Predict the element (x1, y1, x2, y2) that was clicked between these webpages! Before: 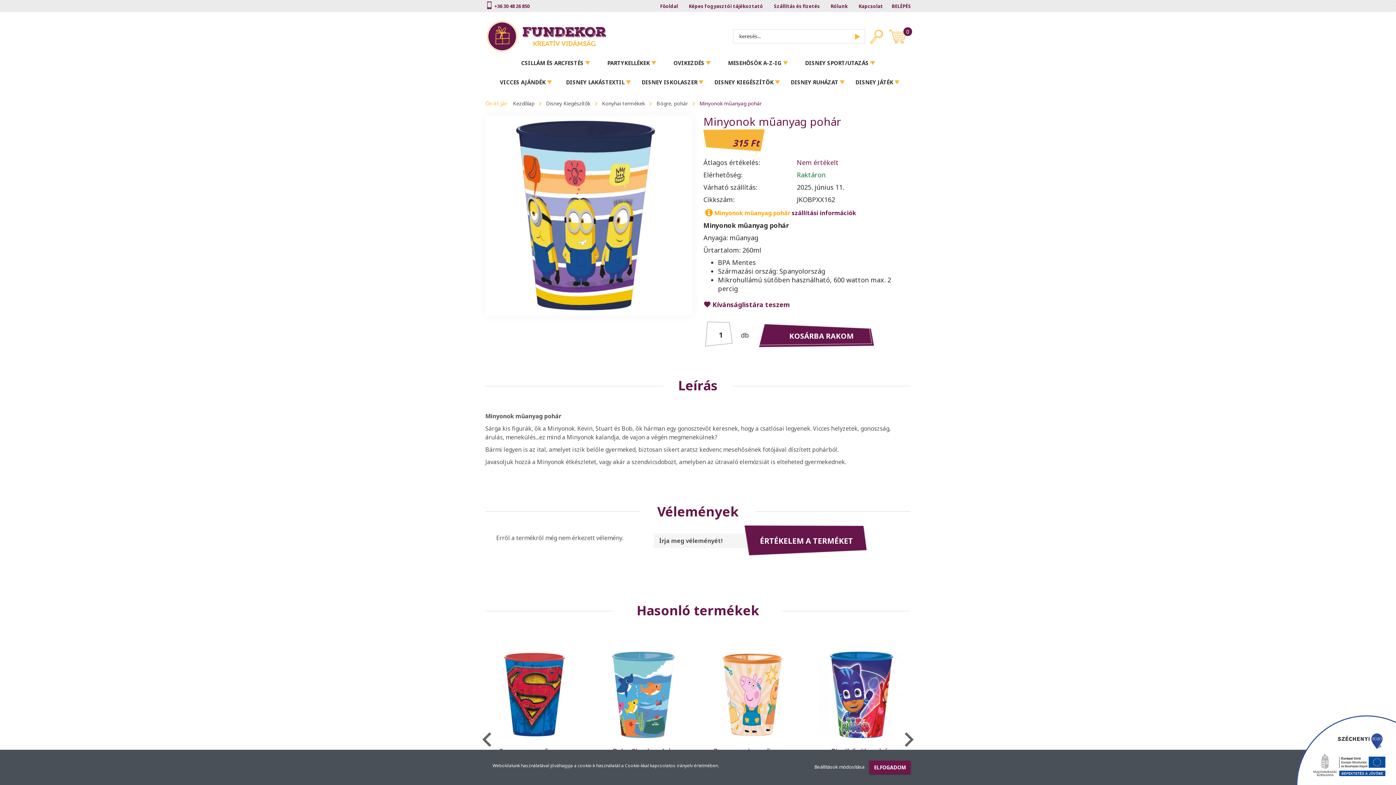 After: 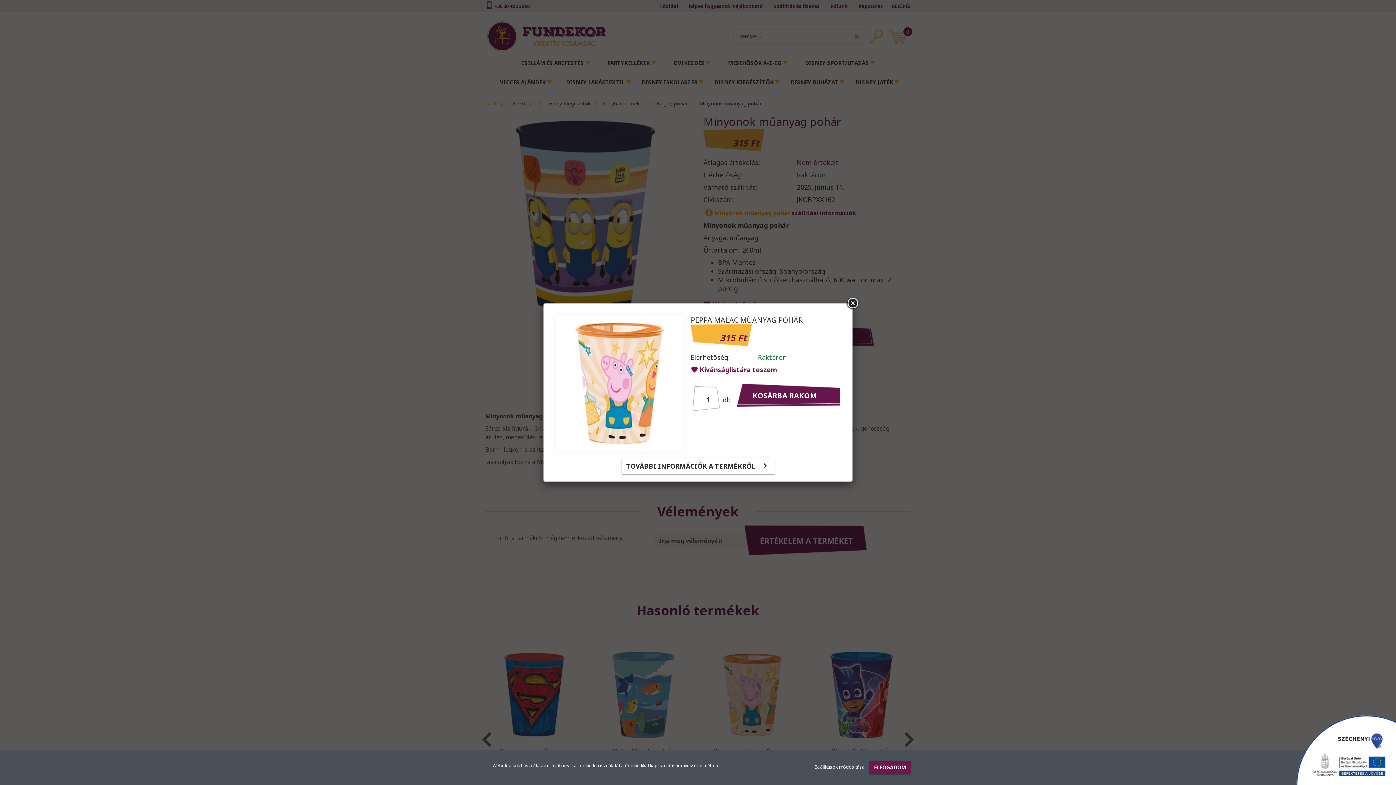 Action: bbox: (726, 688, 779, 702) label: VILLÁMNÉZET